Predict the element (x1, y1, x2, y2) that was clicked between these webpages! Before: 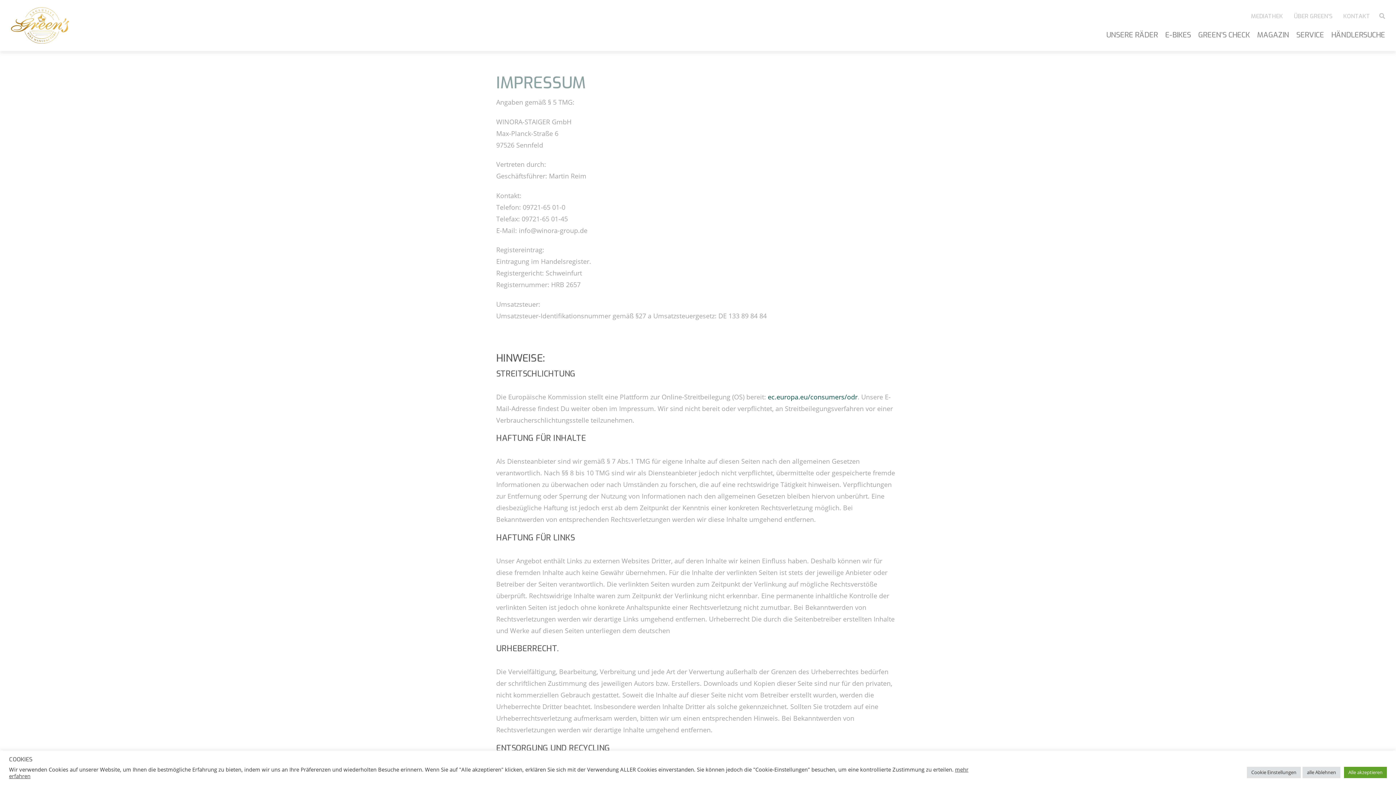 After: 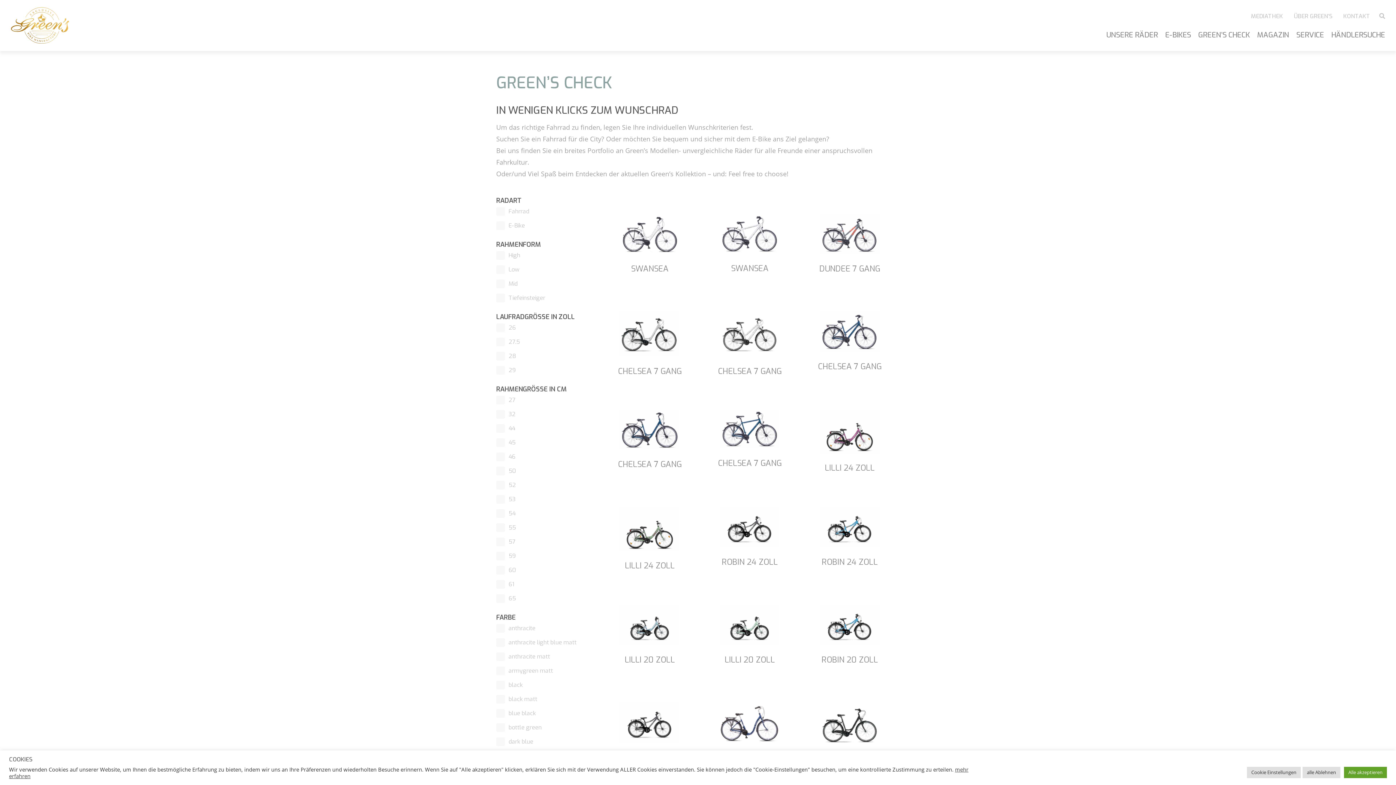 Action: label: GREEN’S CHECK bbox: (1198, 29, 1250, 41)